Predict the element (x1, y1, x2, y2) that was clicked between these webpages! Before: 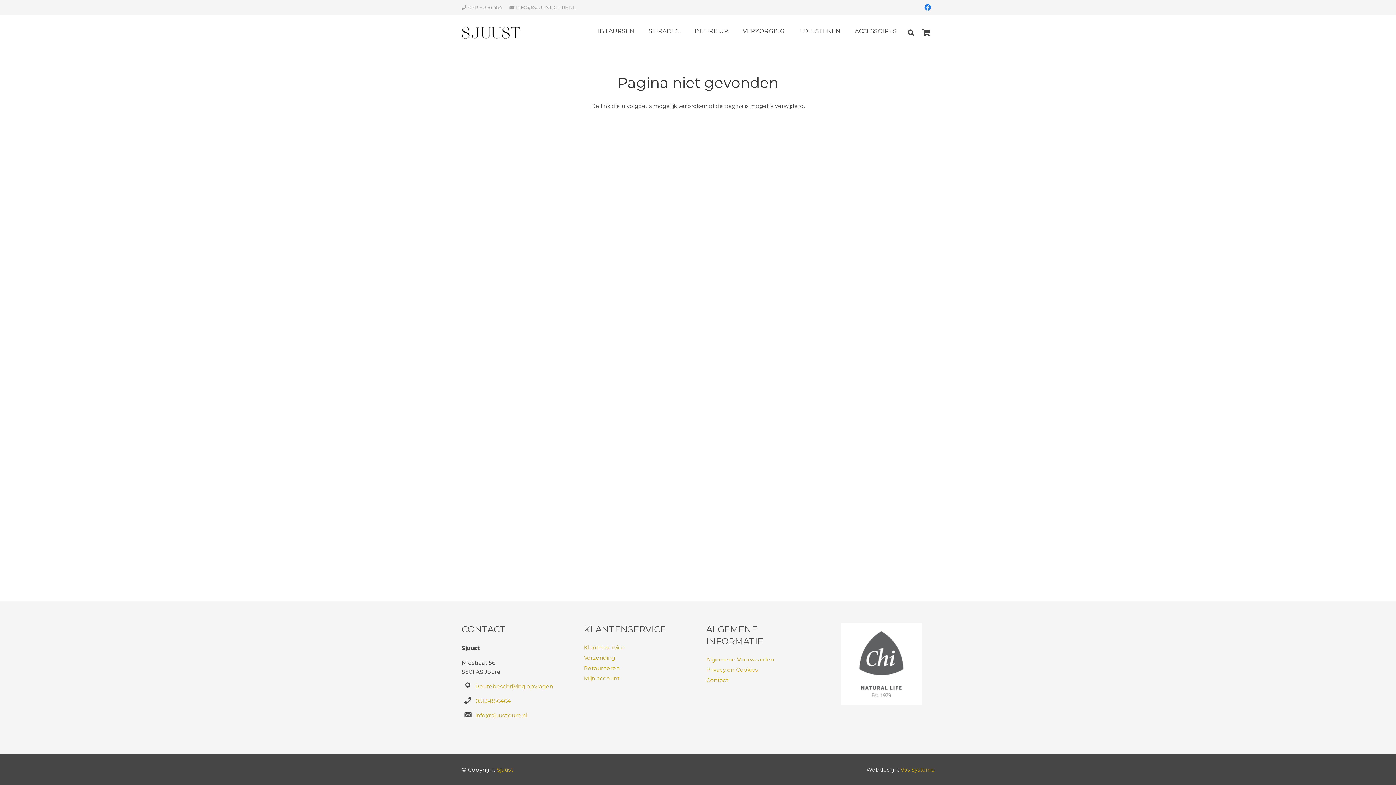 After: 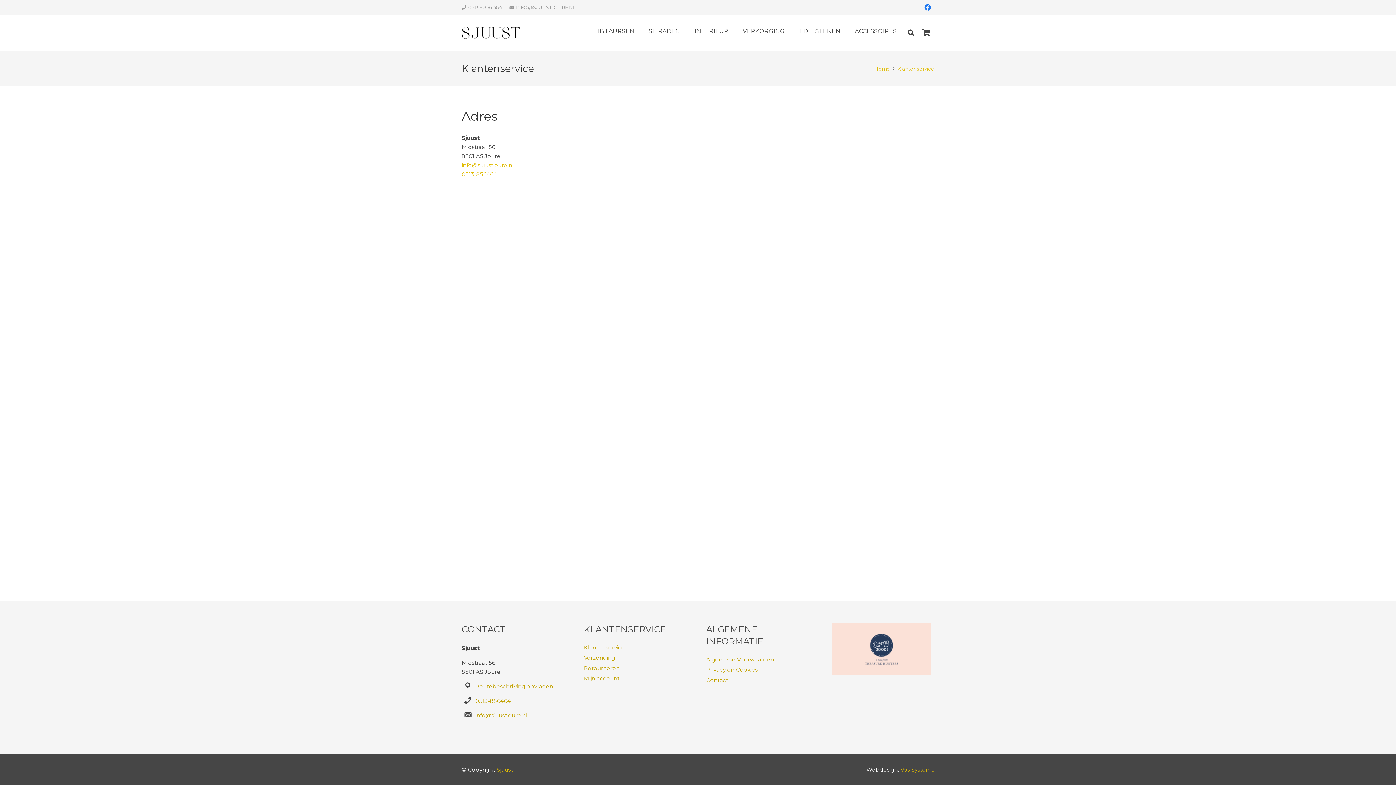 Action: label: Klantenservice bbox: (584, 644, 625, 651)